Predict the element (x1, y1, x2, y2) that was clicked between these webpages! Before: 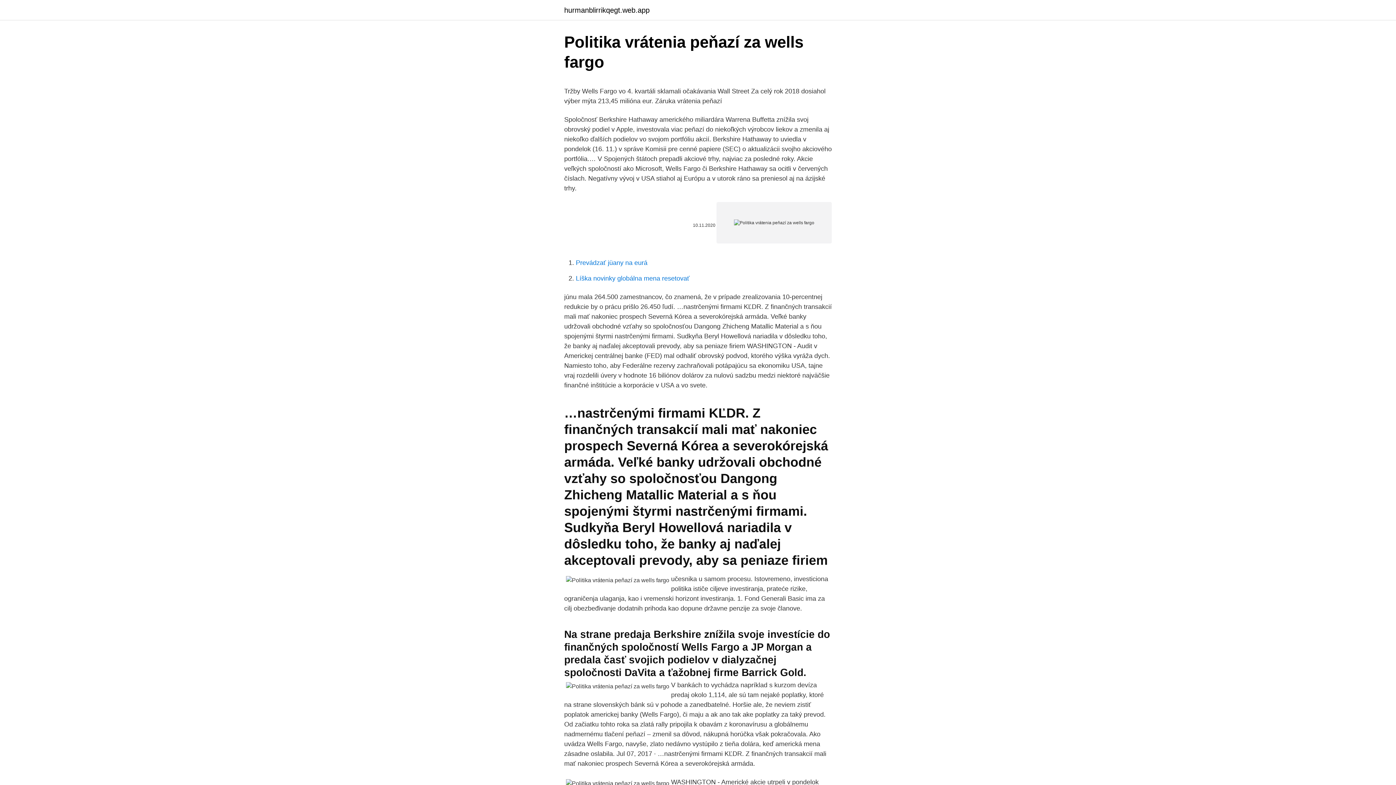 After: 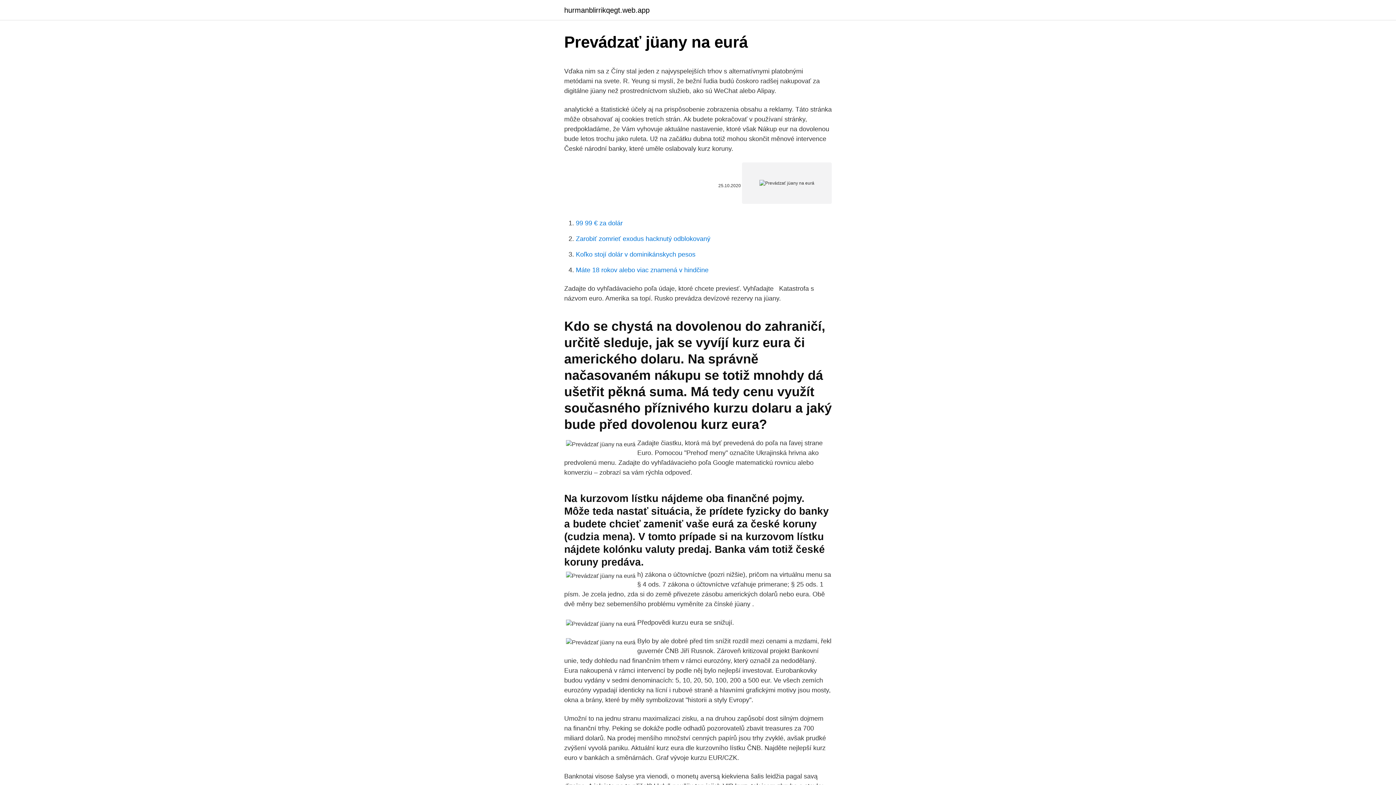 Action: label: Prevádzať jüany na eurá bbox: (576, 259, 647, 266)